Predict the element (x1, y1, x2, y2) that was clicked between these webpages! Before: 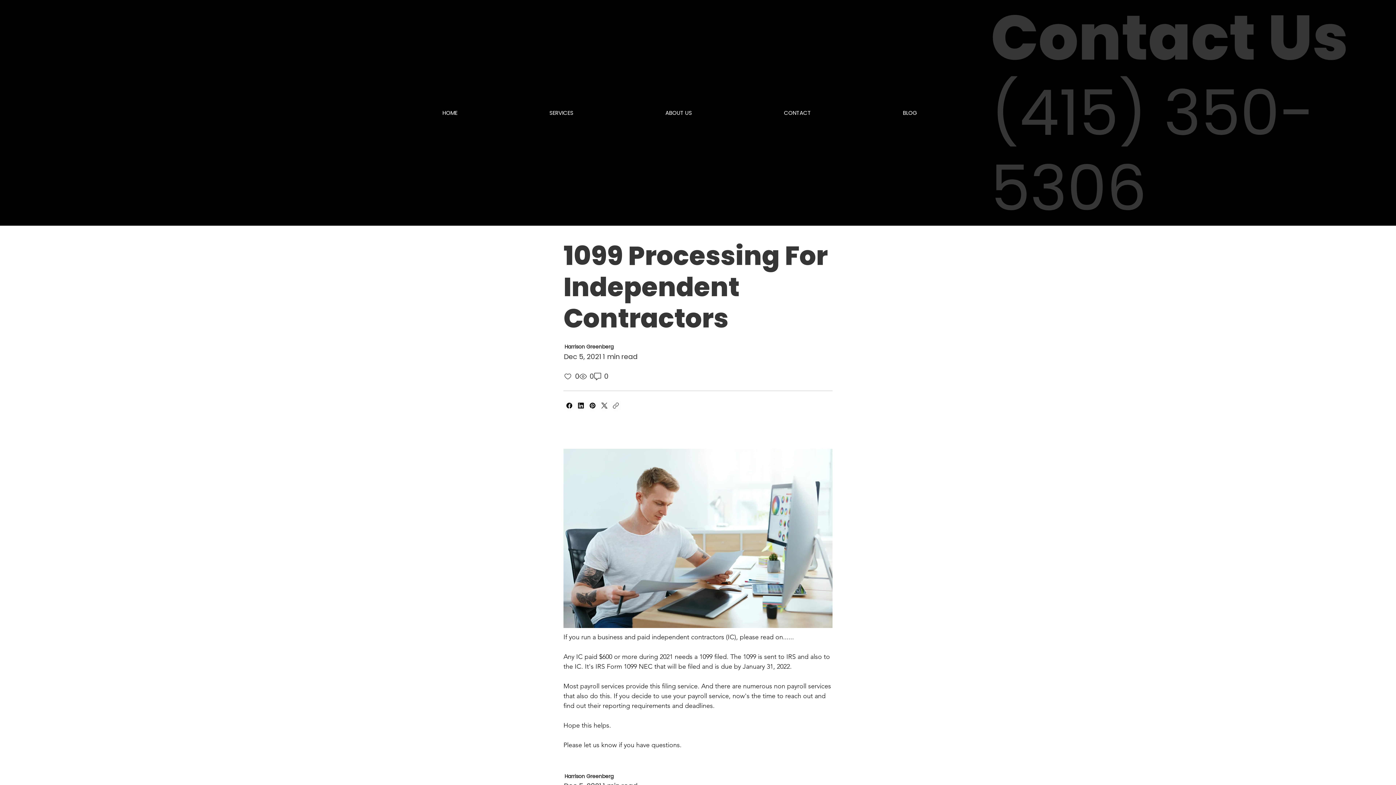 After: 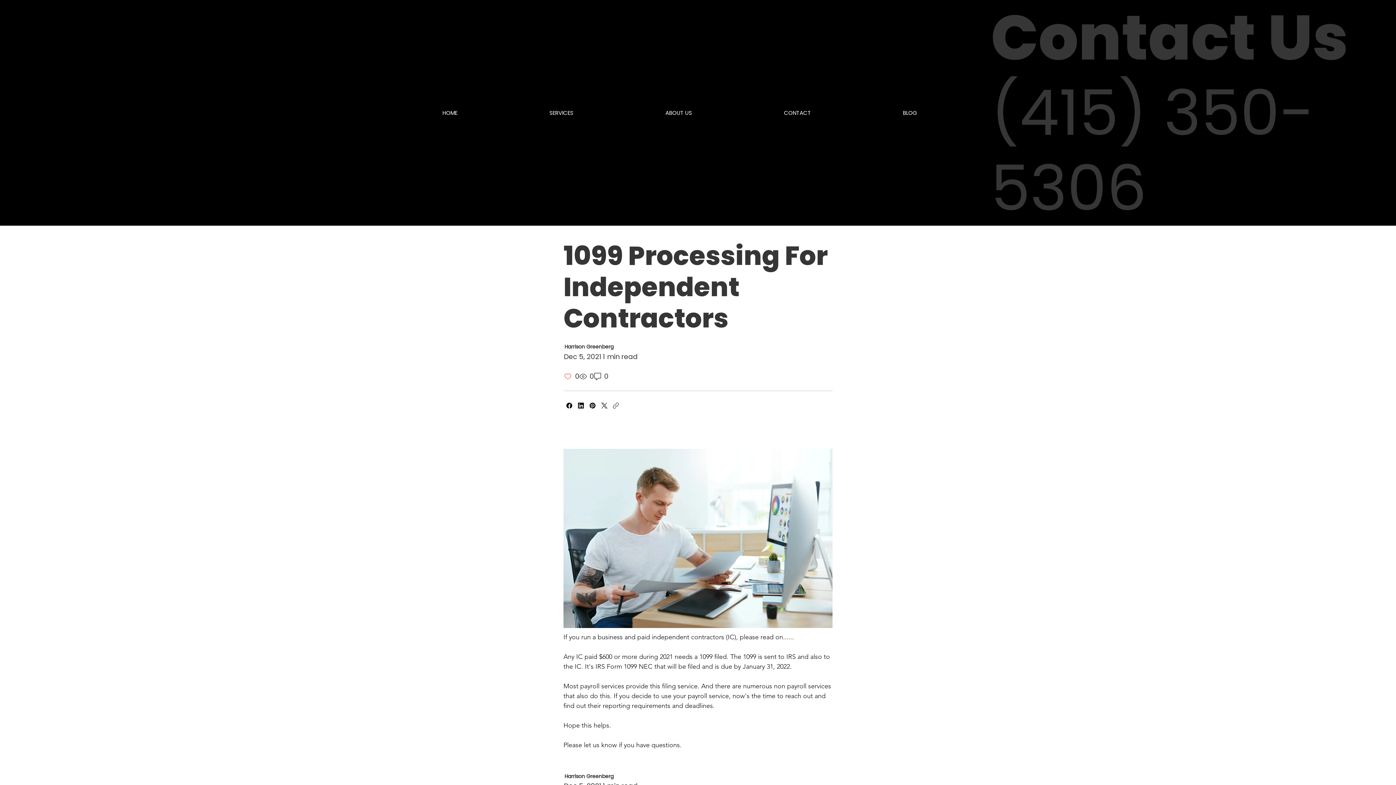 Action: bbox: (563, 372, 572, 381) label: 0 likes